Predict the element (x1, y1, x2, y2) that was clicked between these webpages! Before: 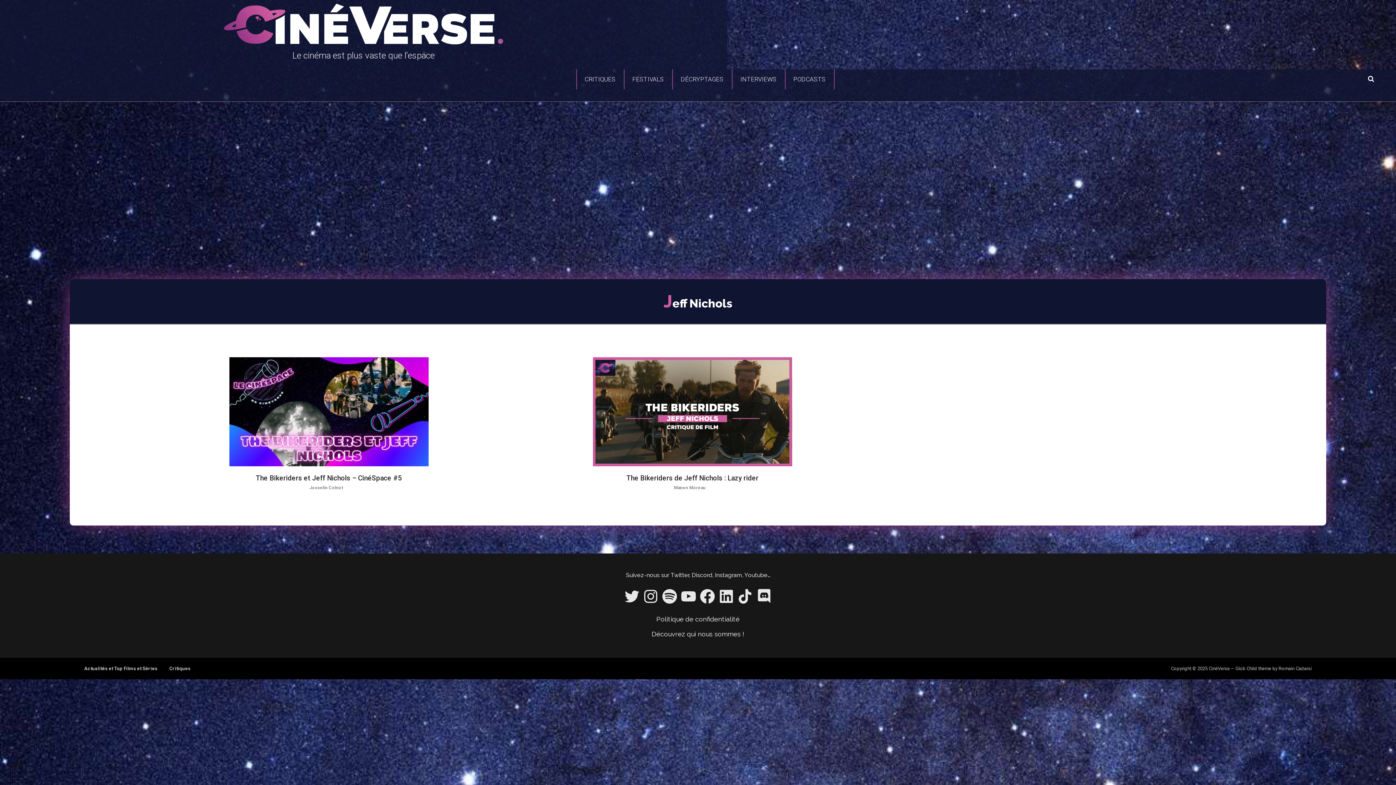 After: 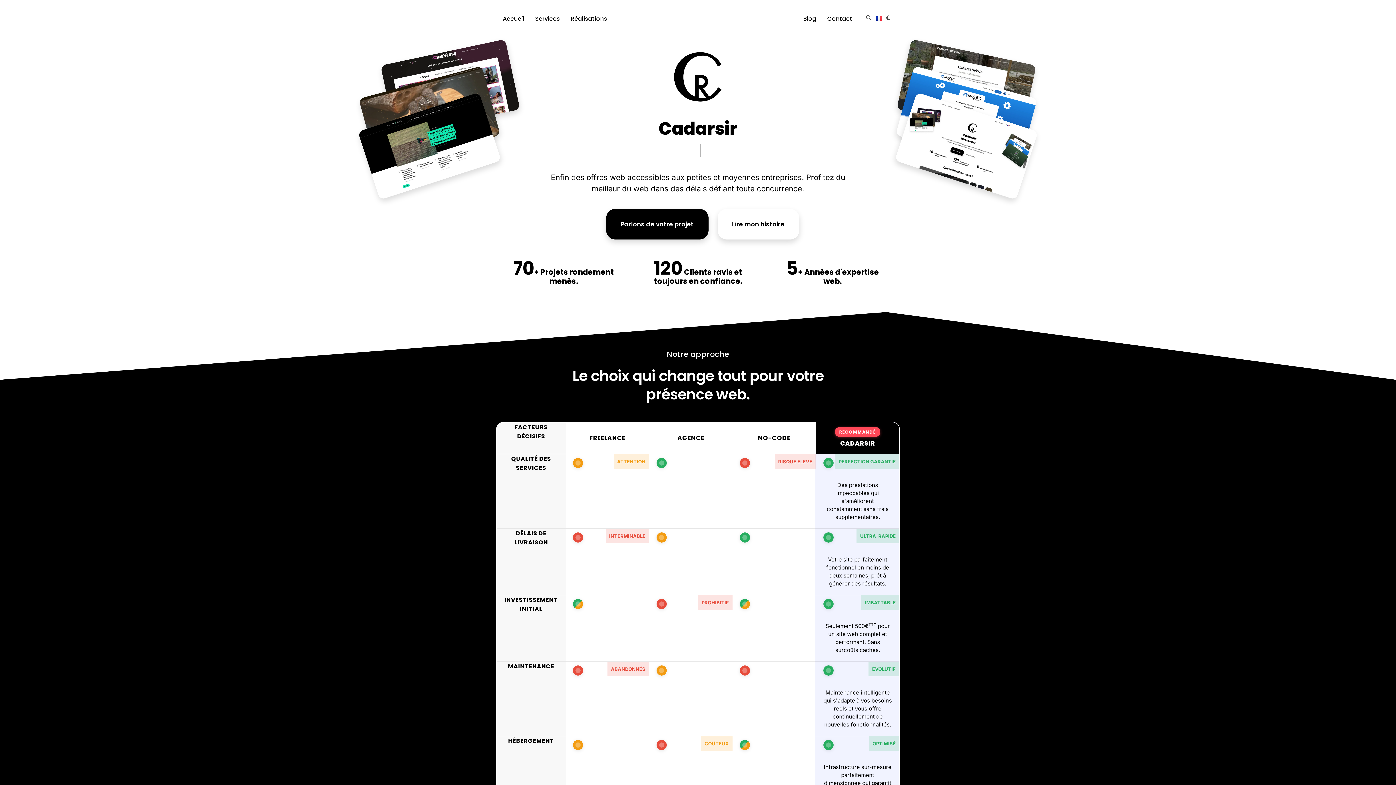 Action: label: Romain Cadarsi bbox: (1278, 666, 1312, 671)